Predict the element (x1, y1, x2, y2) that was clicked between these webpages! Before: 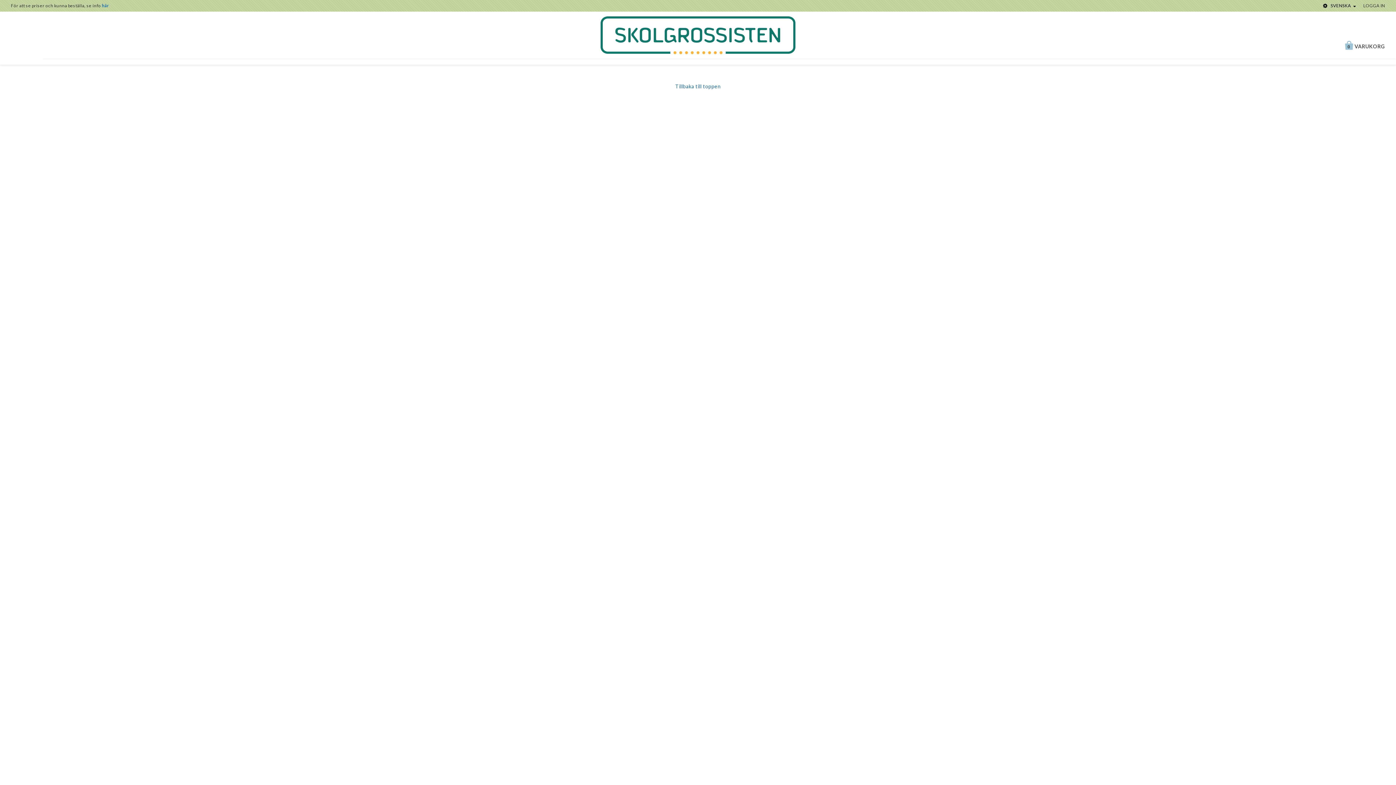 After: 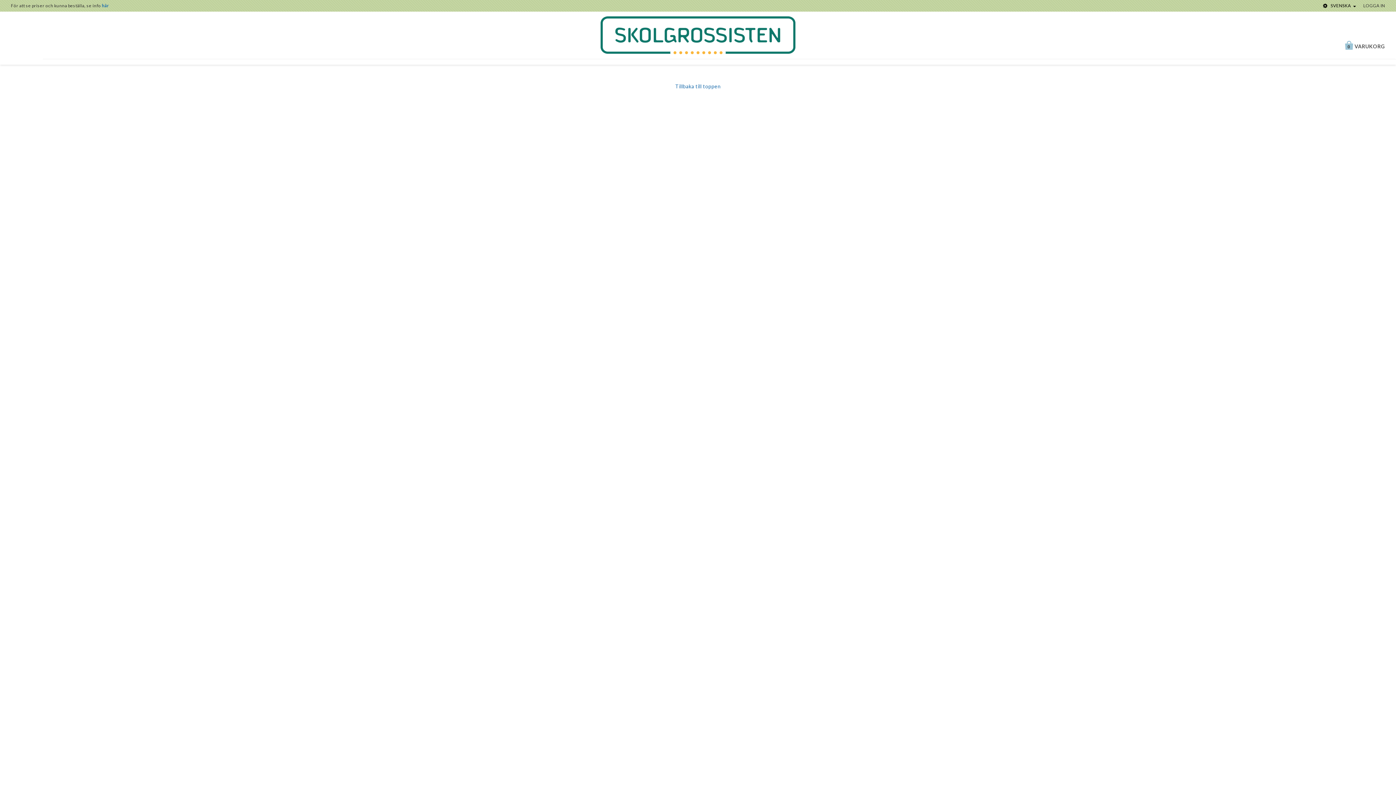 Action: label: VARUKORG
0 bbox: (1334, 34, 1396, 58)